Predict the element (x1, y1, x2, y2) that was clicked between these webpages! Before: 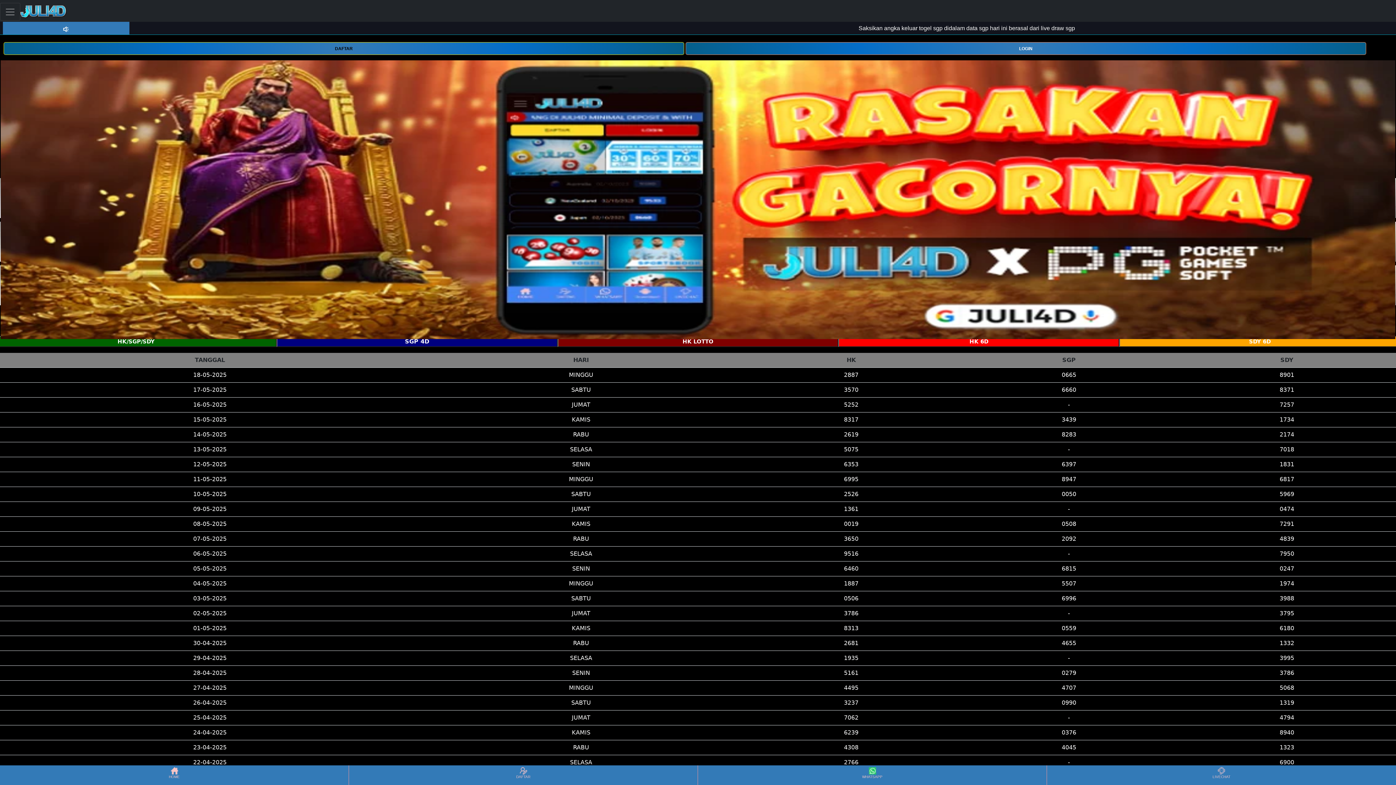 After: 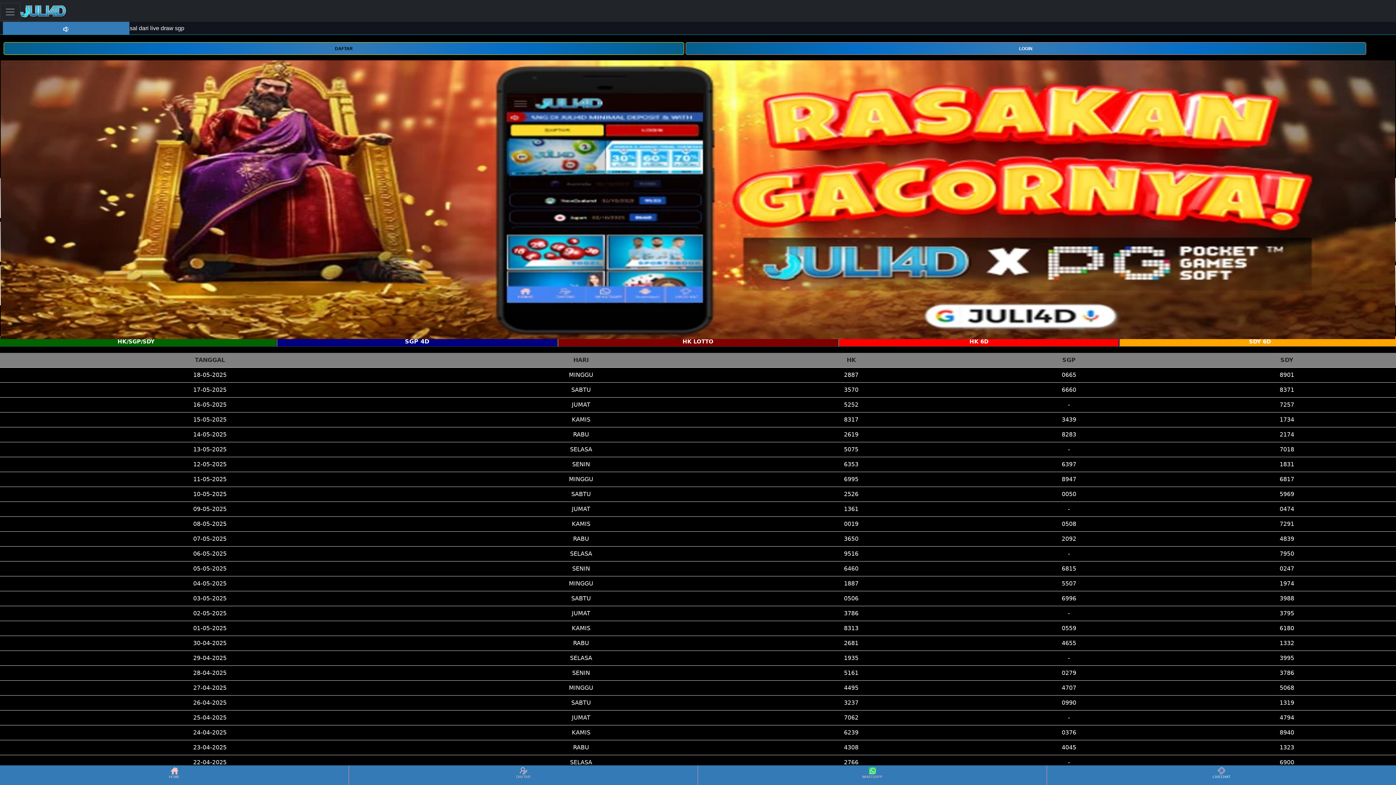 Action: label: LIVECHAT bbox: (1048, 766, 1395, 784)